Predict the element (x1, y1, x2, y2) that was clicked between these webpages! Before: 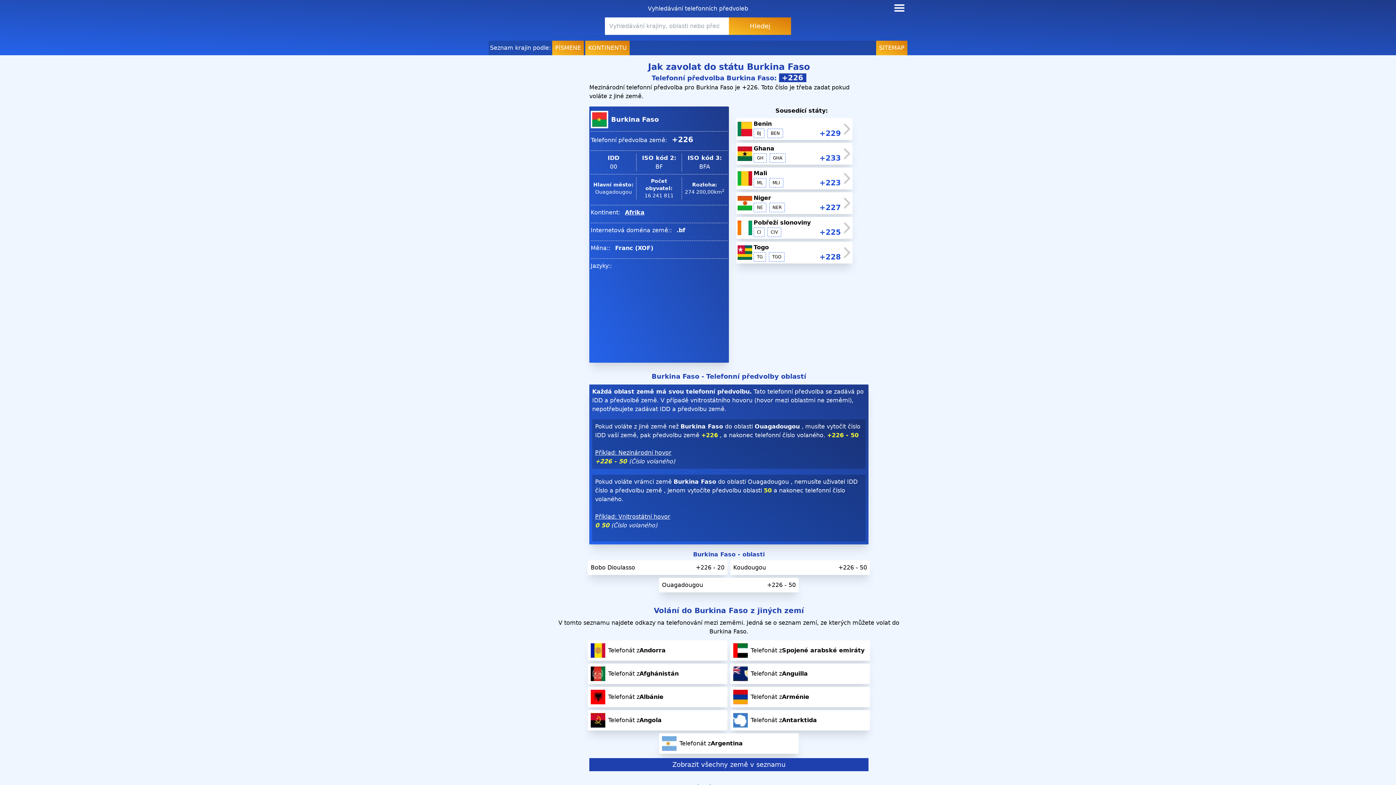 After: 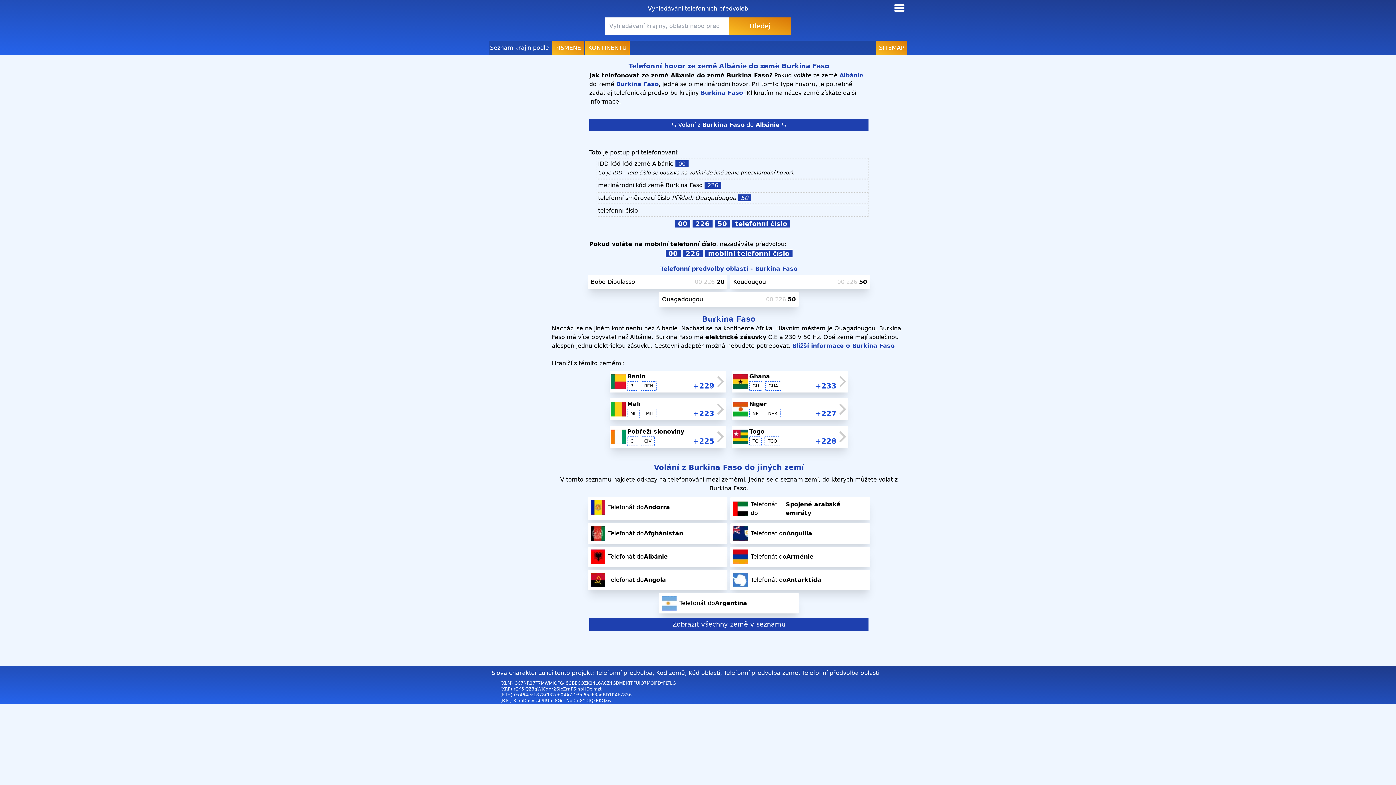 Action: label: Telefonát z
Albánie bbox: (590, 690, 724, 704)